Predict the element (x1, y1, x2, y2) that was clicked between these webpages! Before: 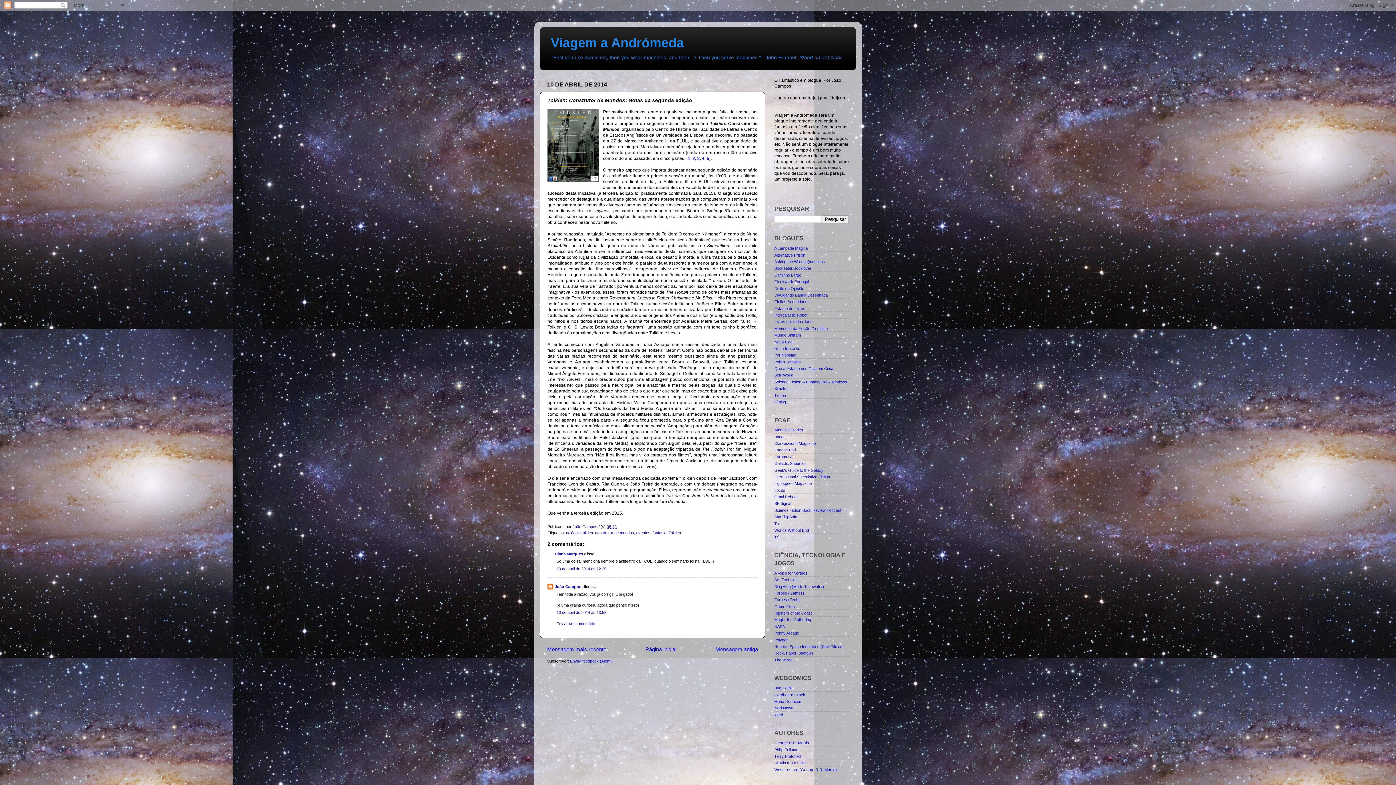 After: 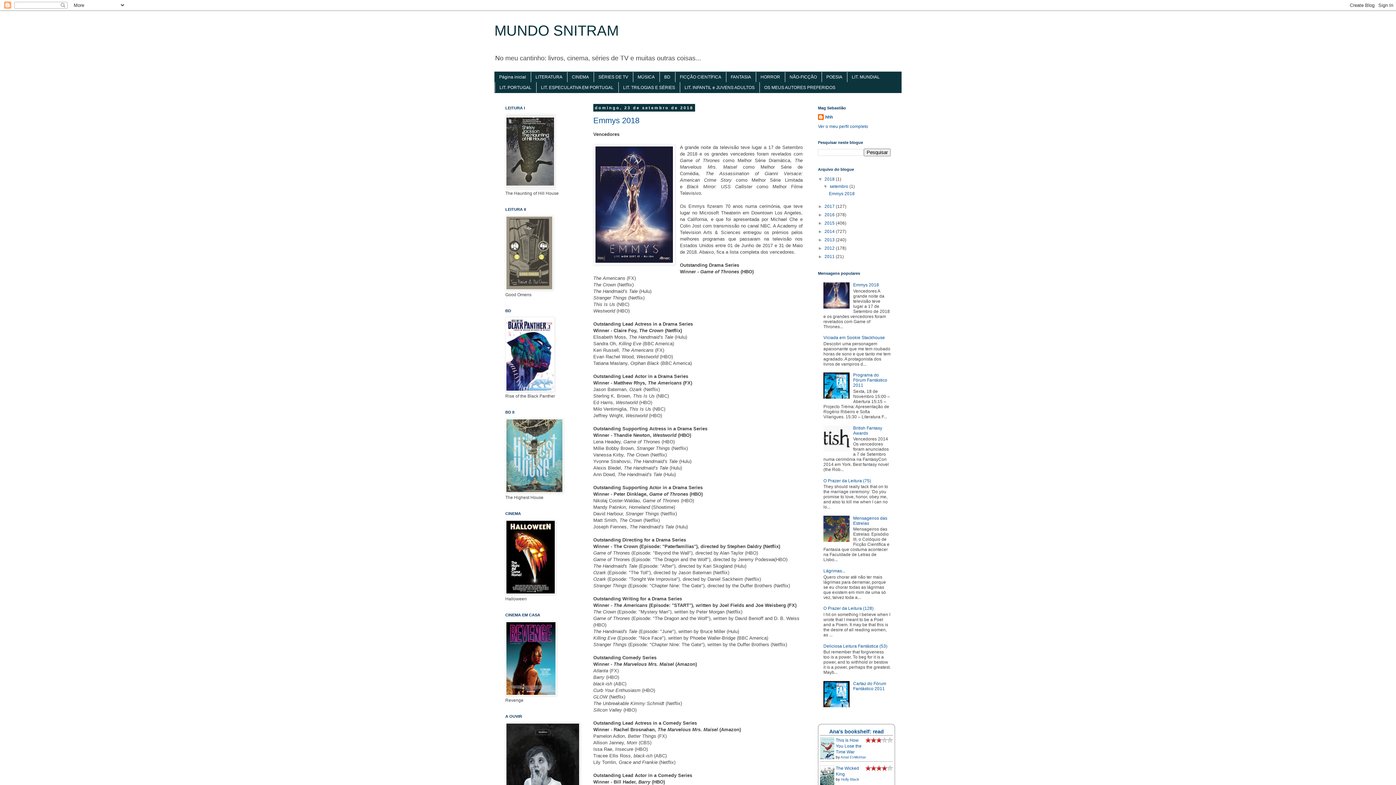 Action: label: Mundo Snitram bbox: (774, 333, 801, 337)